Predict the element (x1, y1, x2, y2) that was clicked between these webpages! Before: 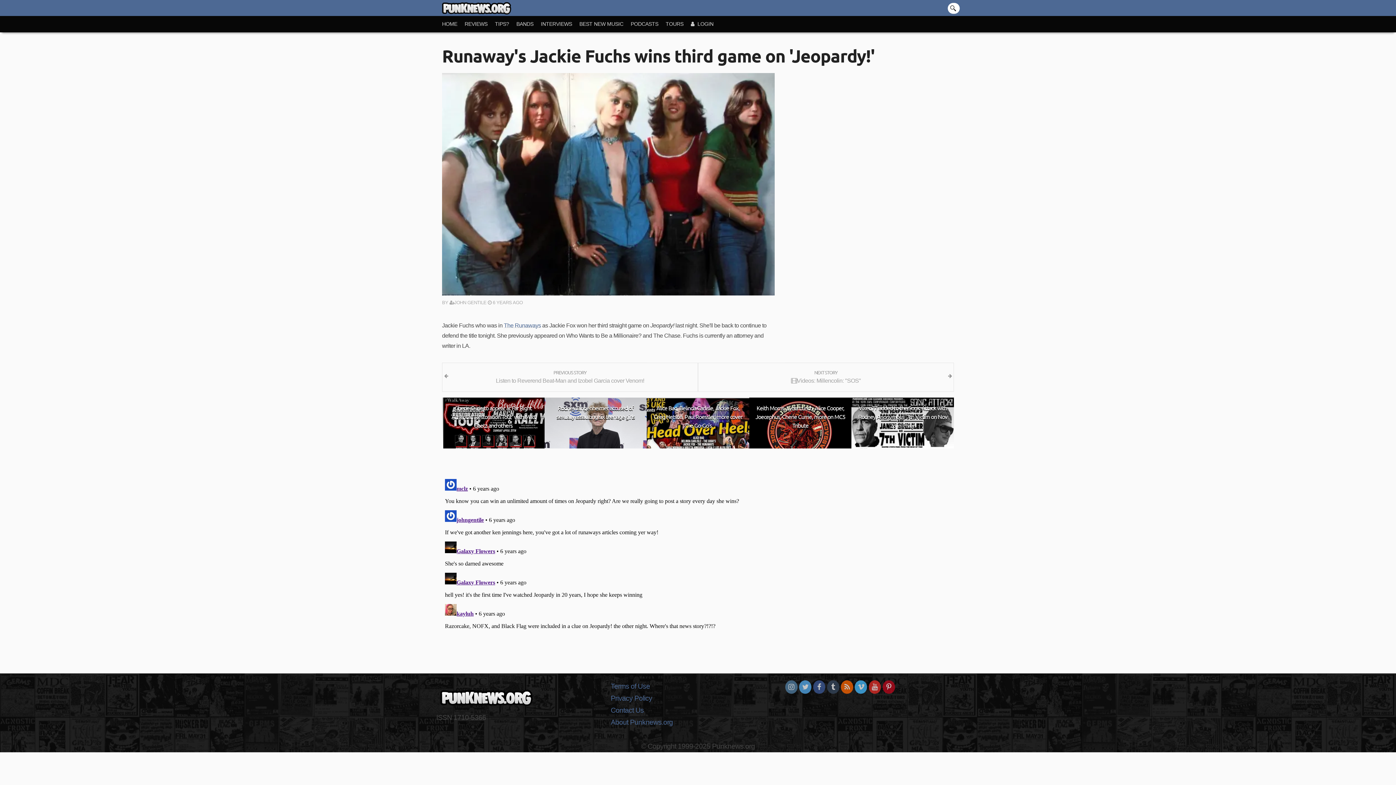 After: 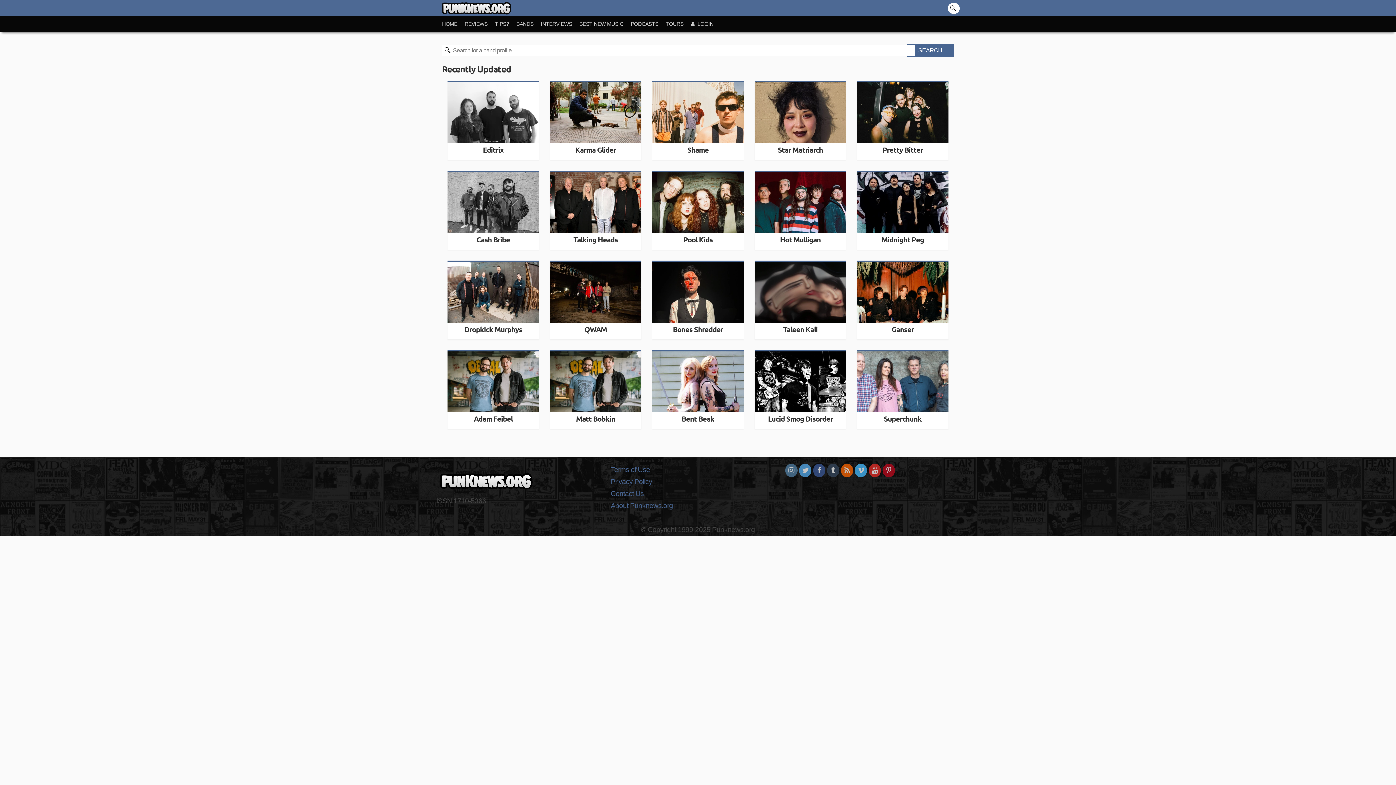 Action: bbox: (516, 16, 540, 32) label: BANDS